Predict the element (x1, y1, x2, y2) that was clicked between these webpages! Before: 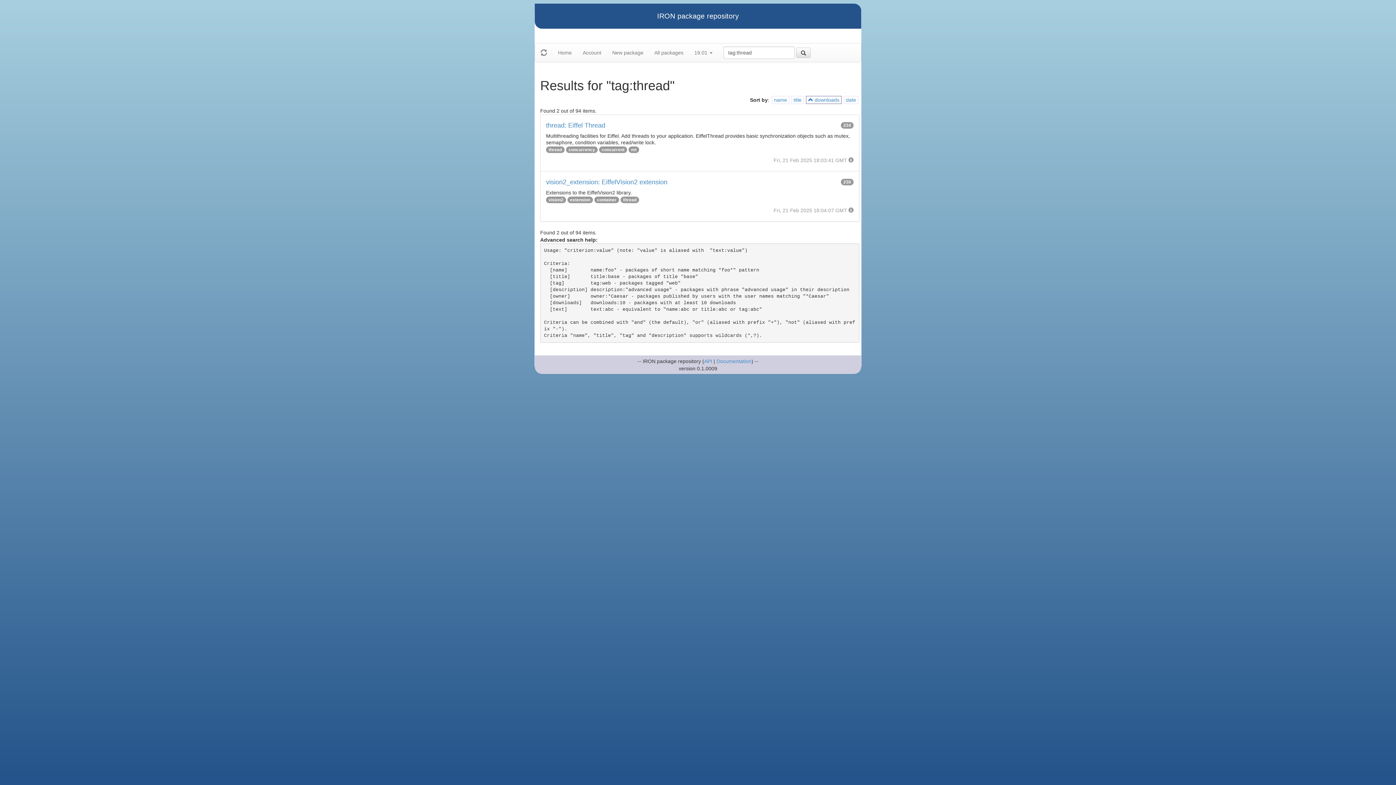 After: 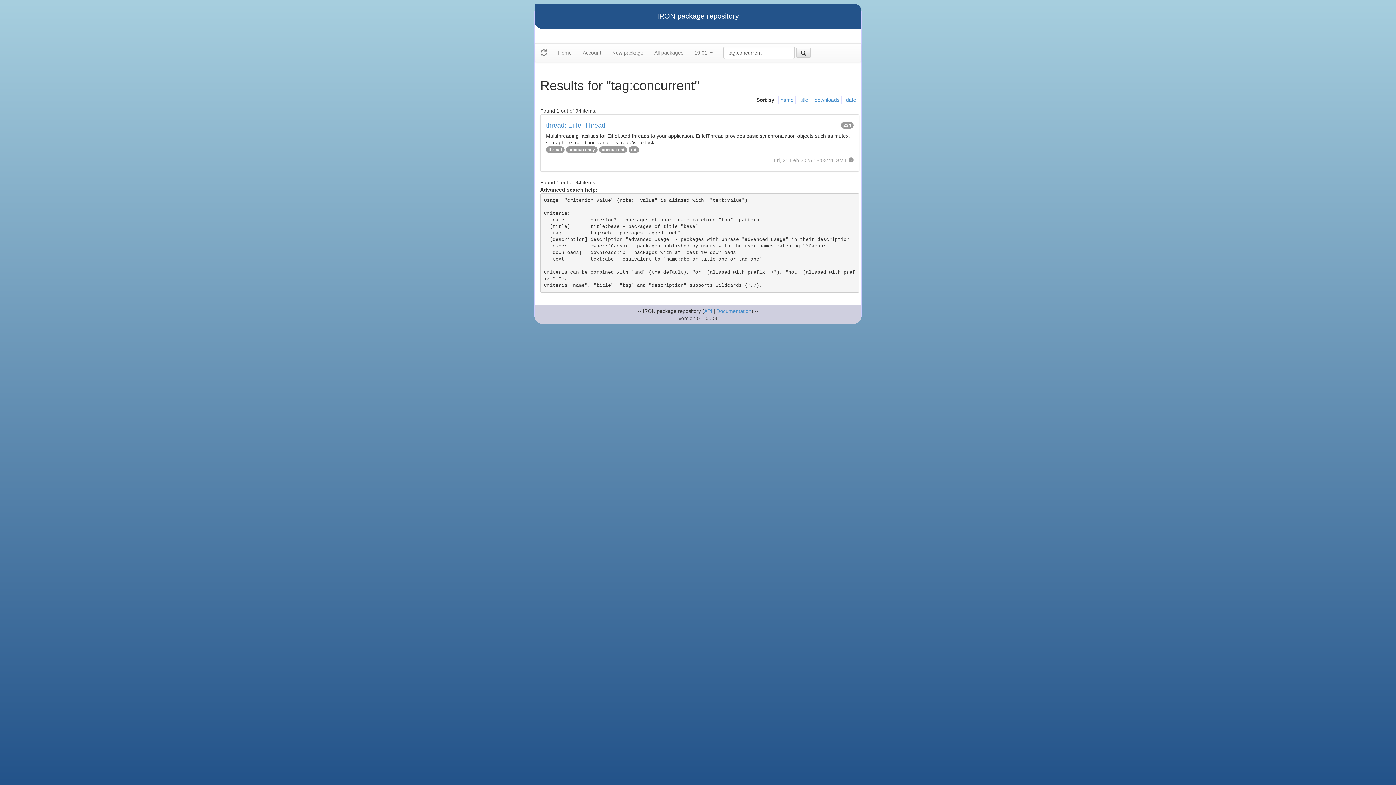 Action: label: concurrent bbox: (601, 147, 624, 152)